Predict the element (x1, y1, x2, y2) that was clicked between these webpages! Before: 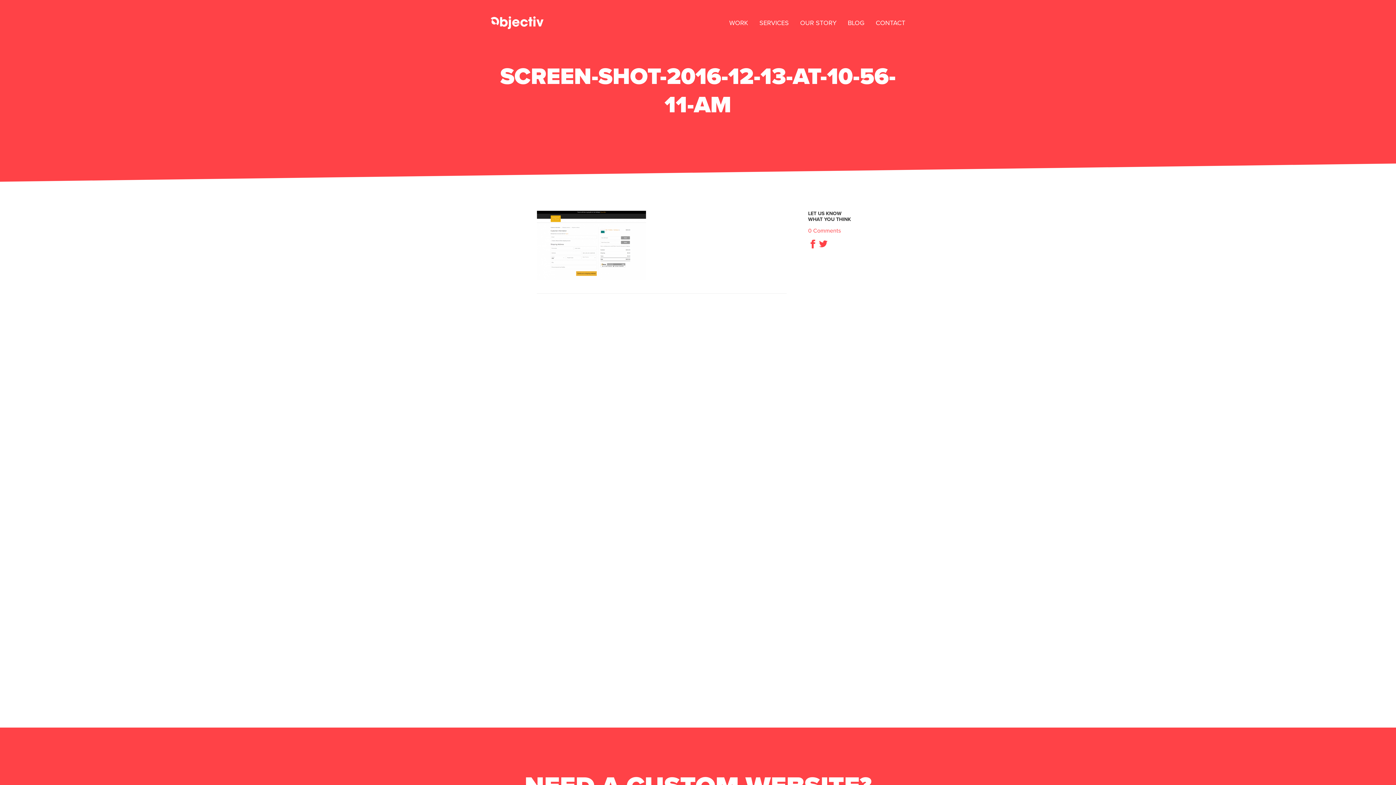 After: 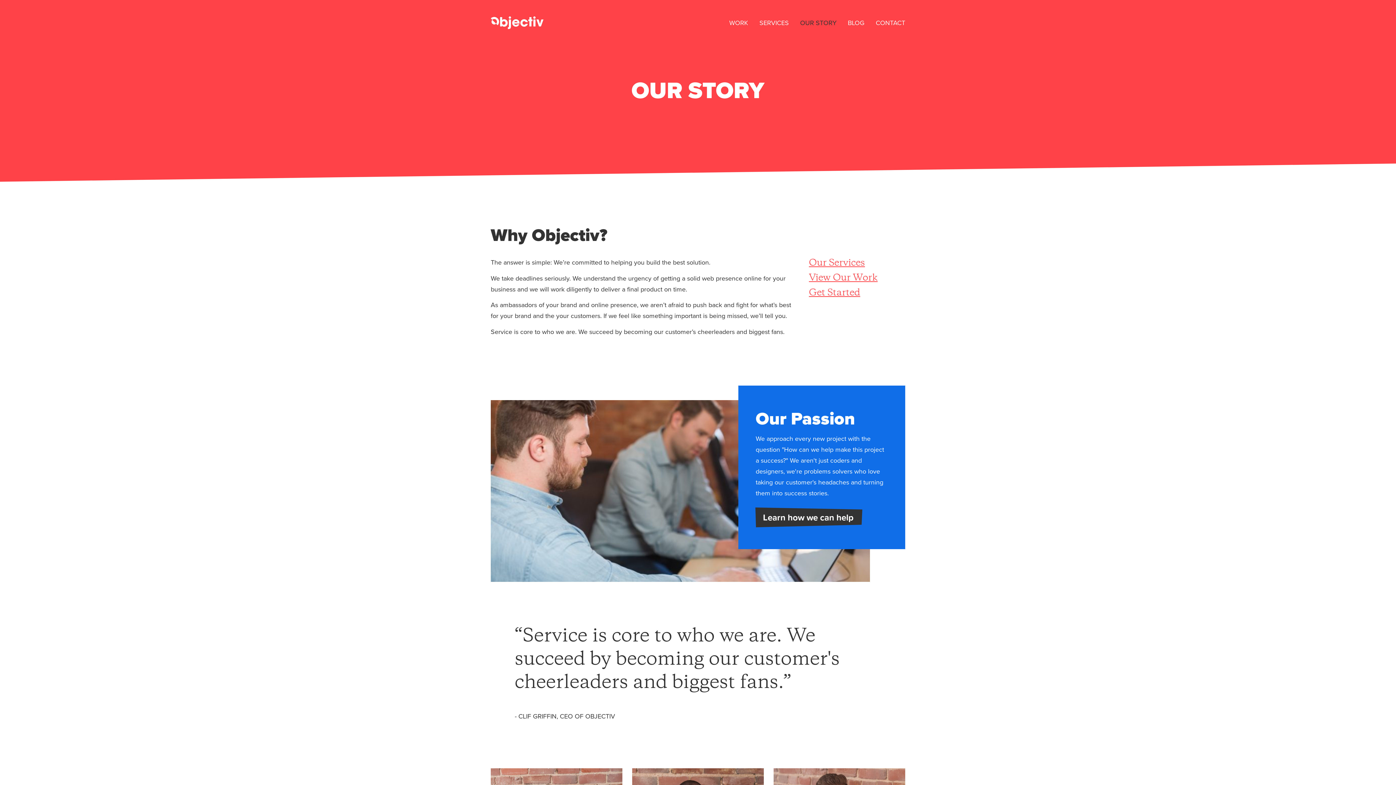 Action: label: OUR STORY bbox: (795, 14, 841, 30)